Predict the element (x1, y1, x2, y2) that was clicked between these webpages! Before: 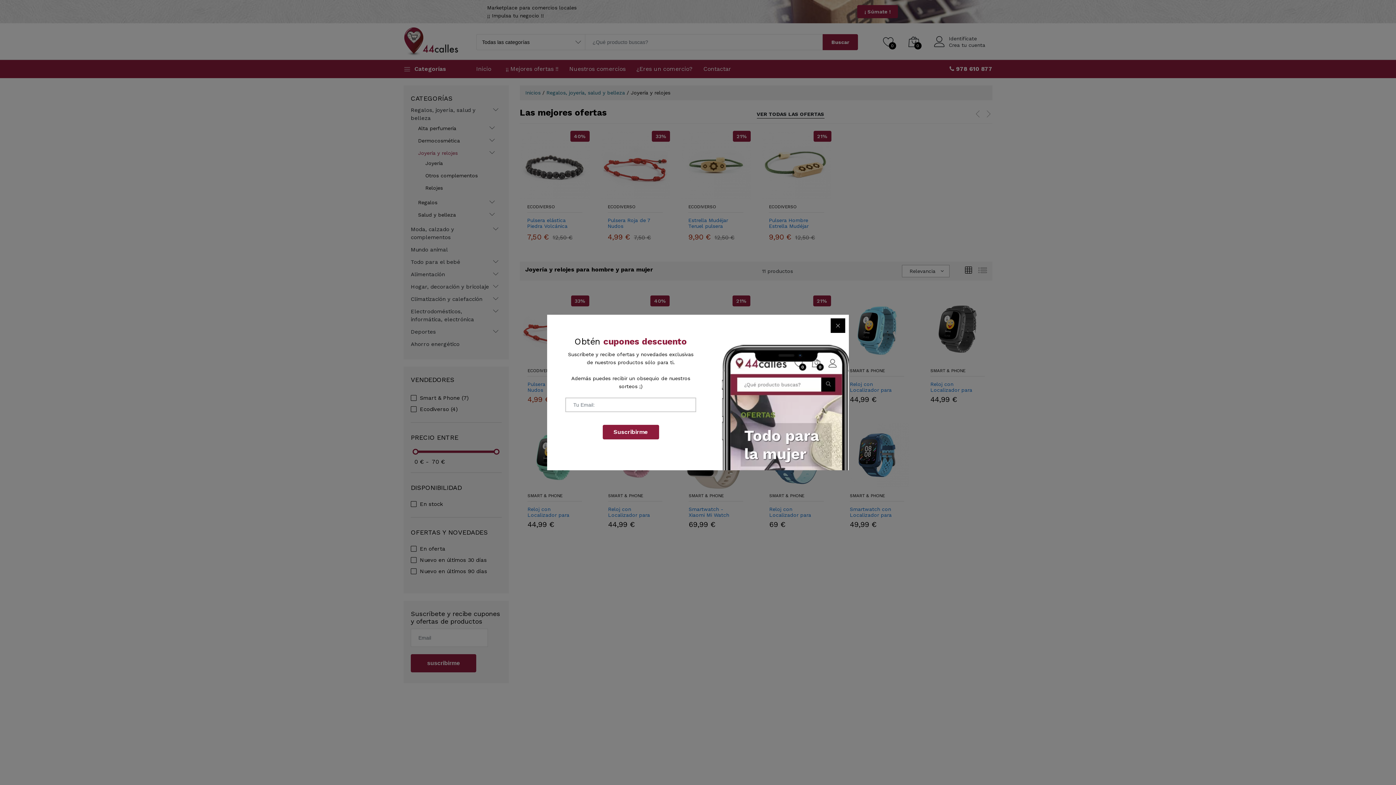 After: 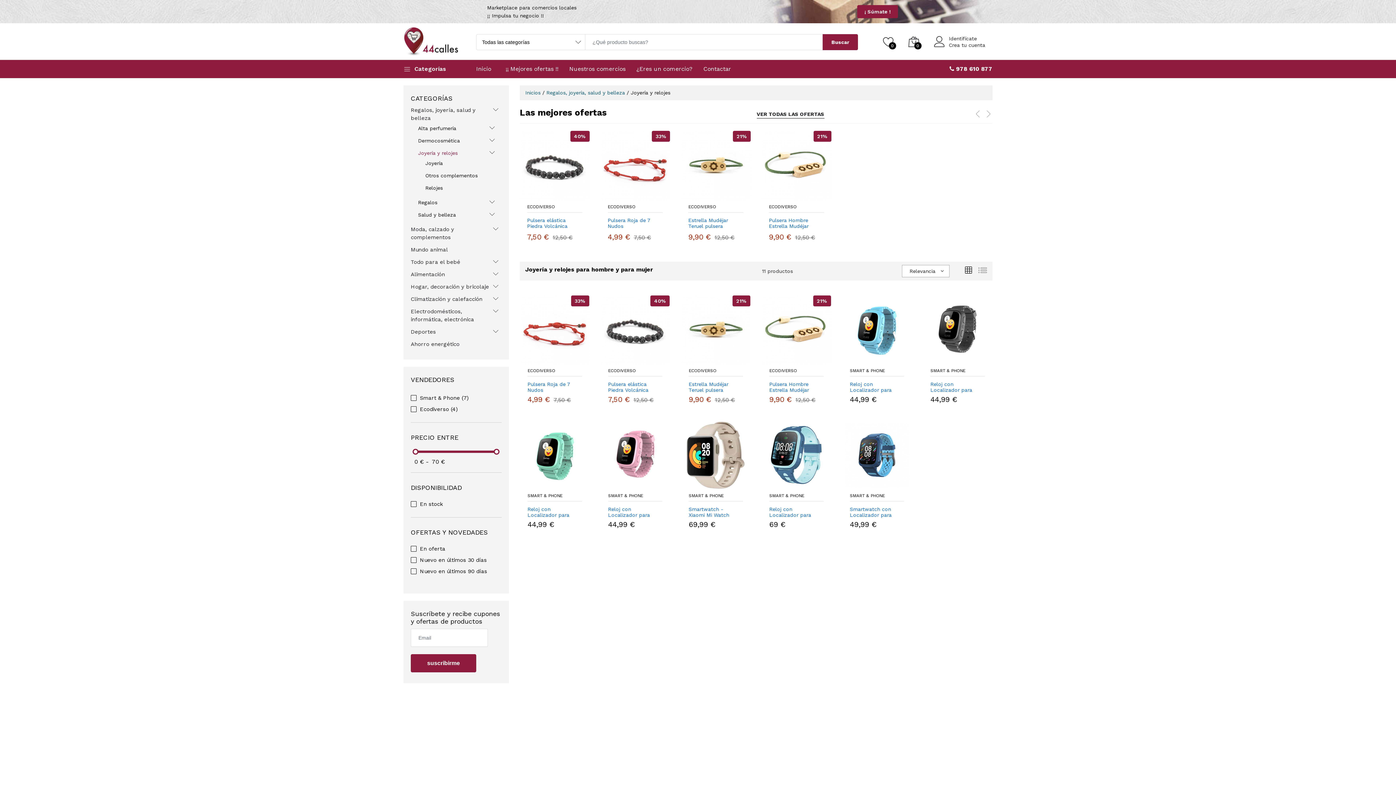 Action: label: Cerrar bbox: (830, 318, 845, 333)